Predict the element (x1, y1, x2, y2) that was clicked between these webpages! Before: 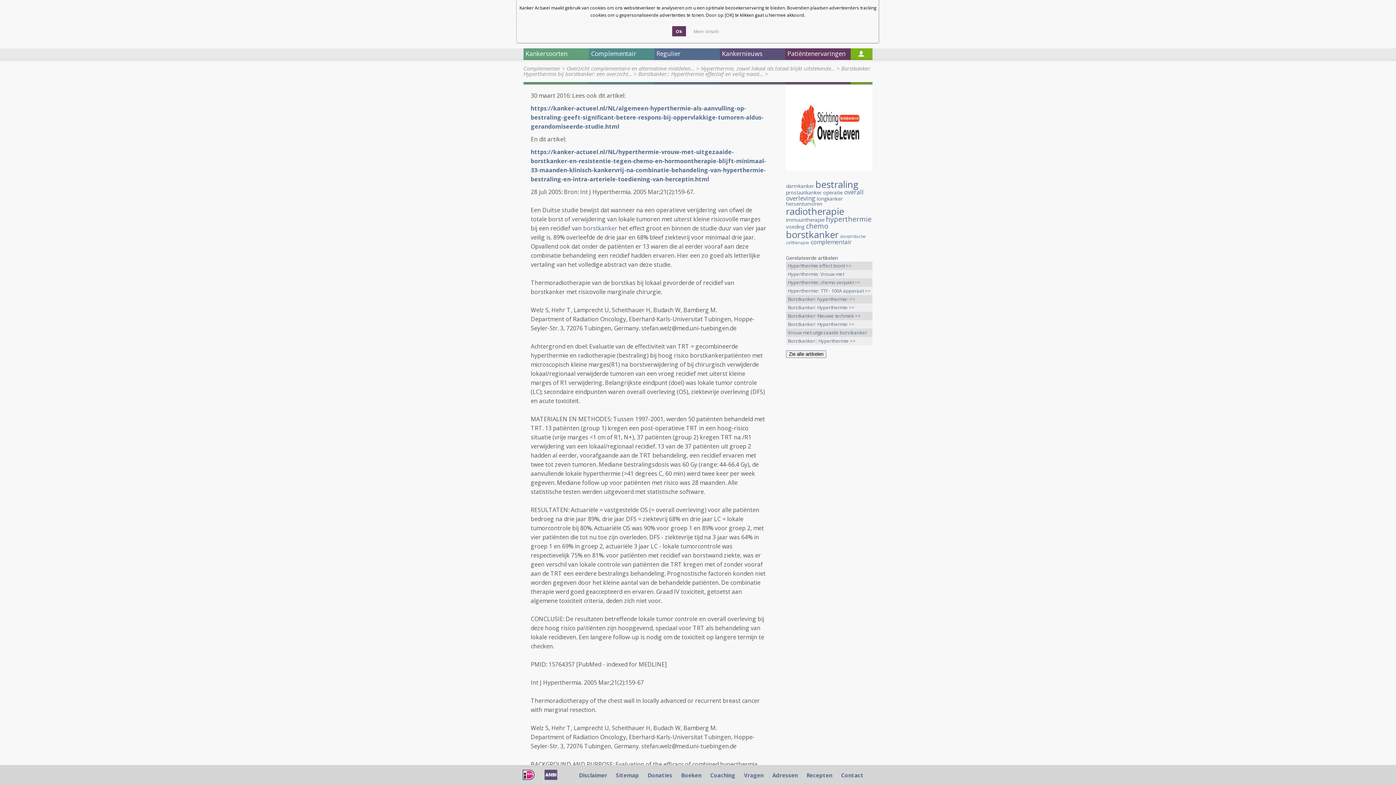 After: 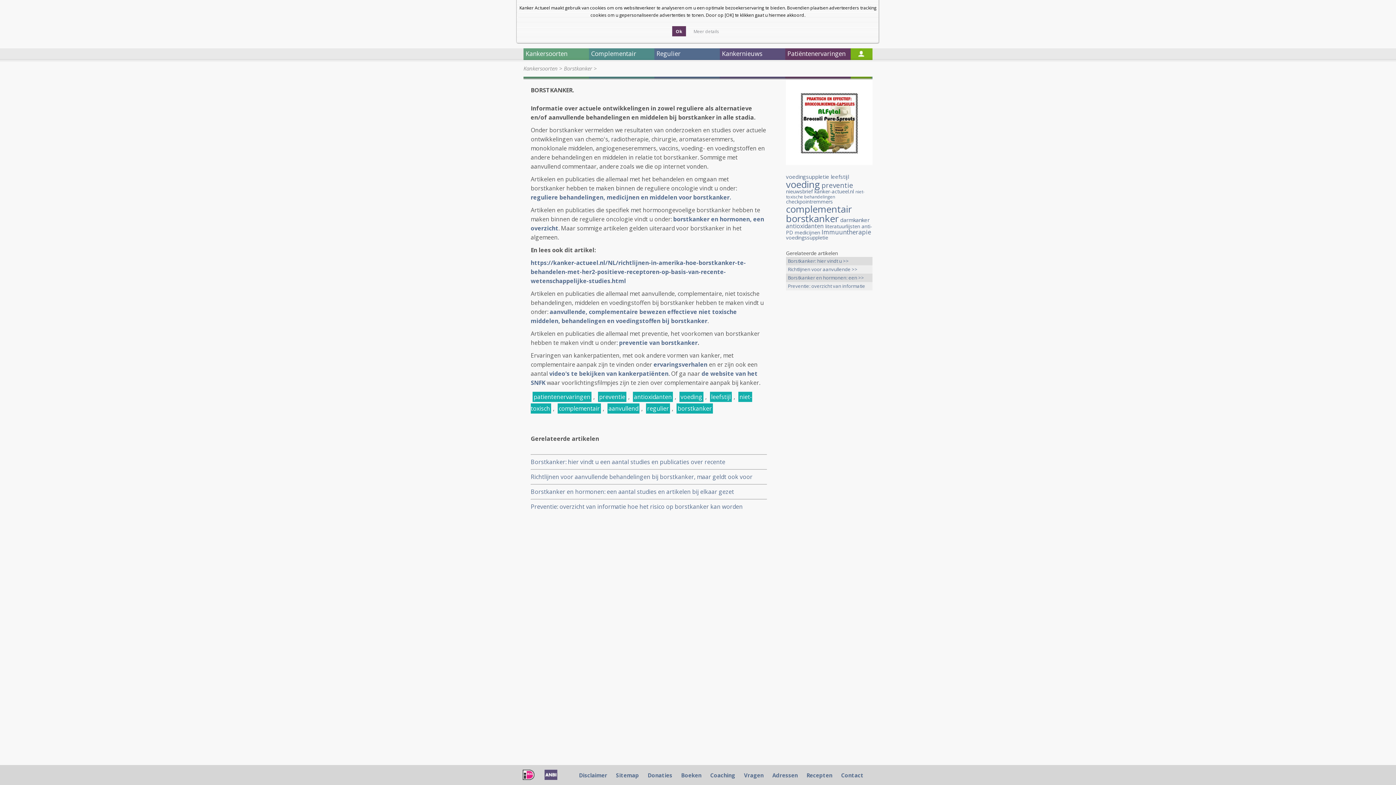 Action: bbox: (583, 224, 617, 232) label: borstkanker